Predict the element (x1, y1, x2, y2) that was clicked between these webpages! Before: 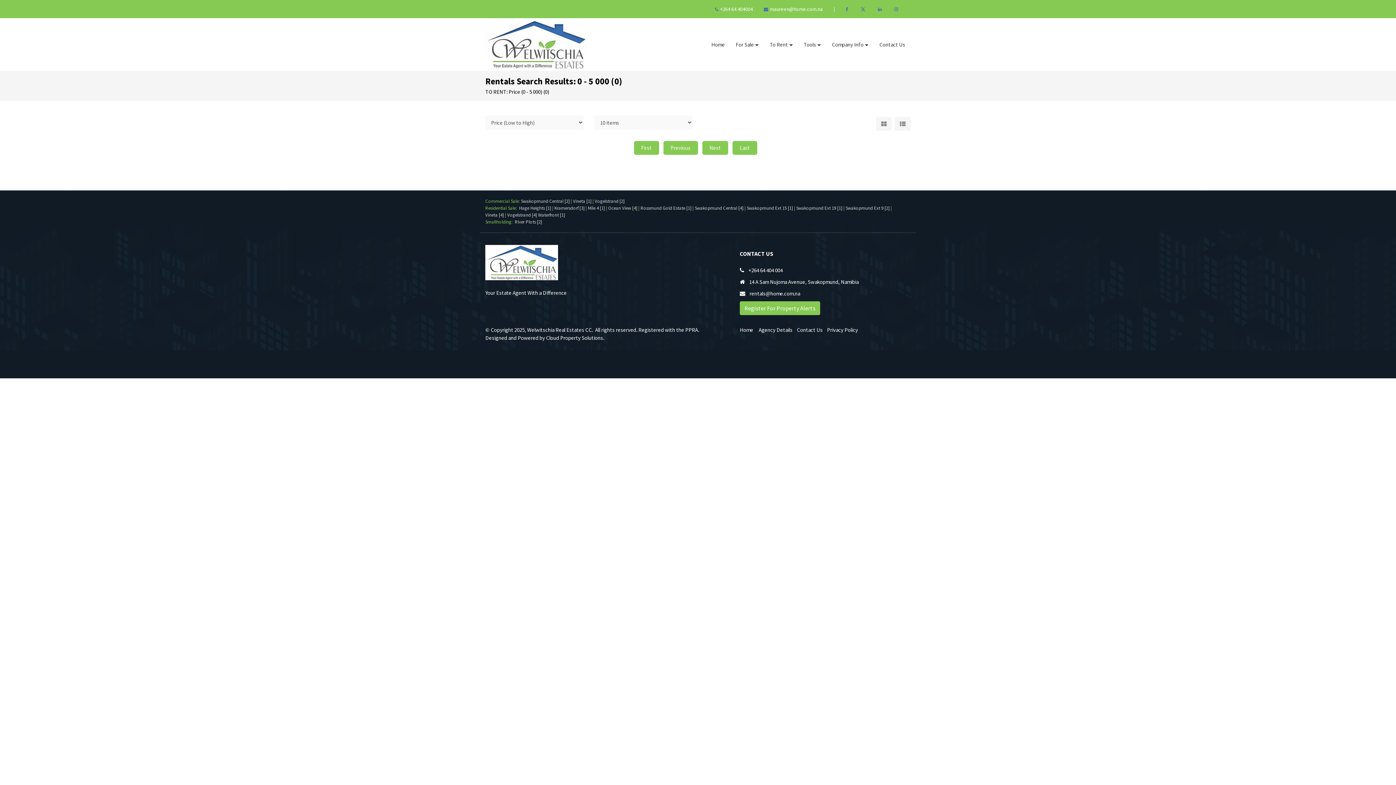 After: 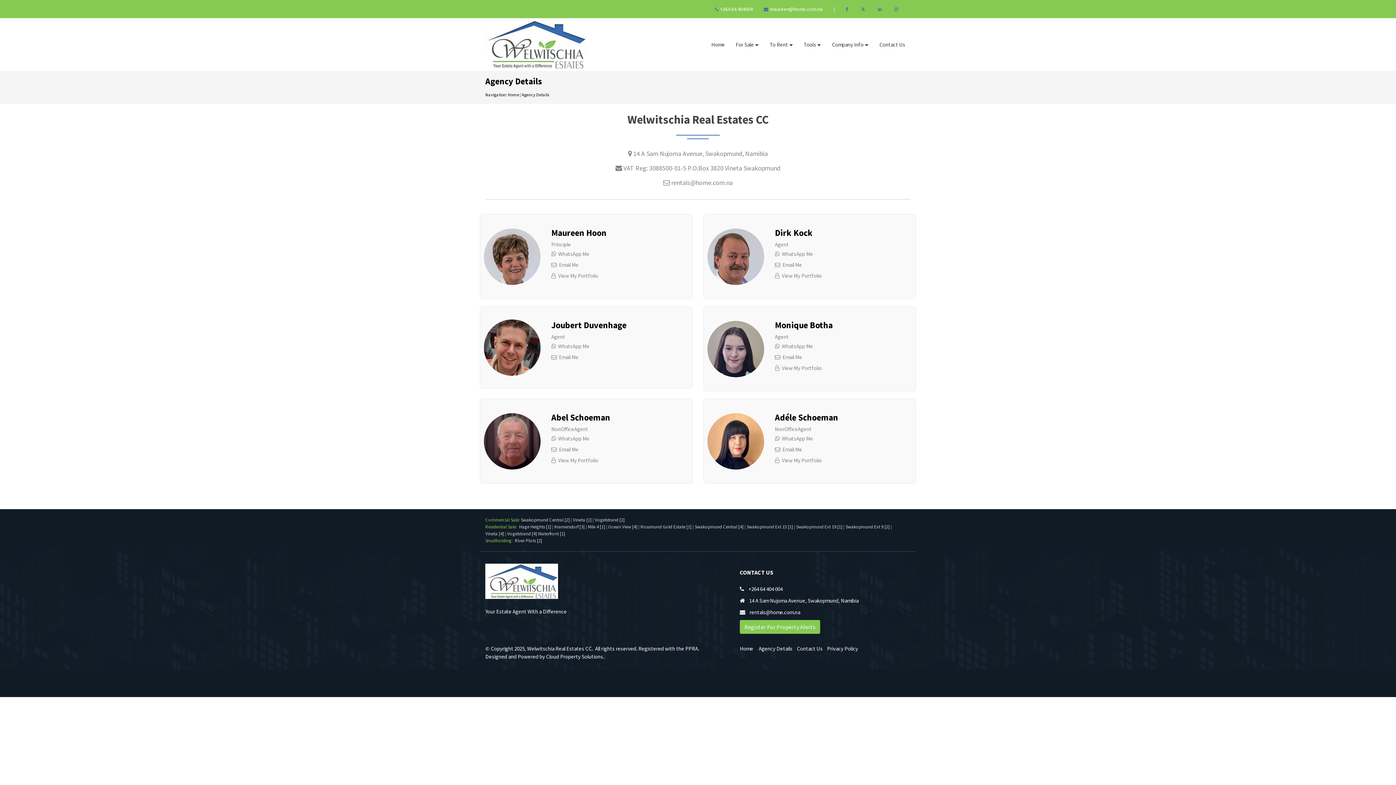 Action: label: Agency Details bbox: (758, 326, 792, 334)